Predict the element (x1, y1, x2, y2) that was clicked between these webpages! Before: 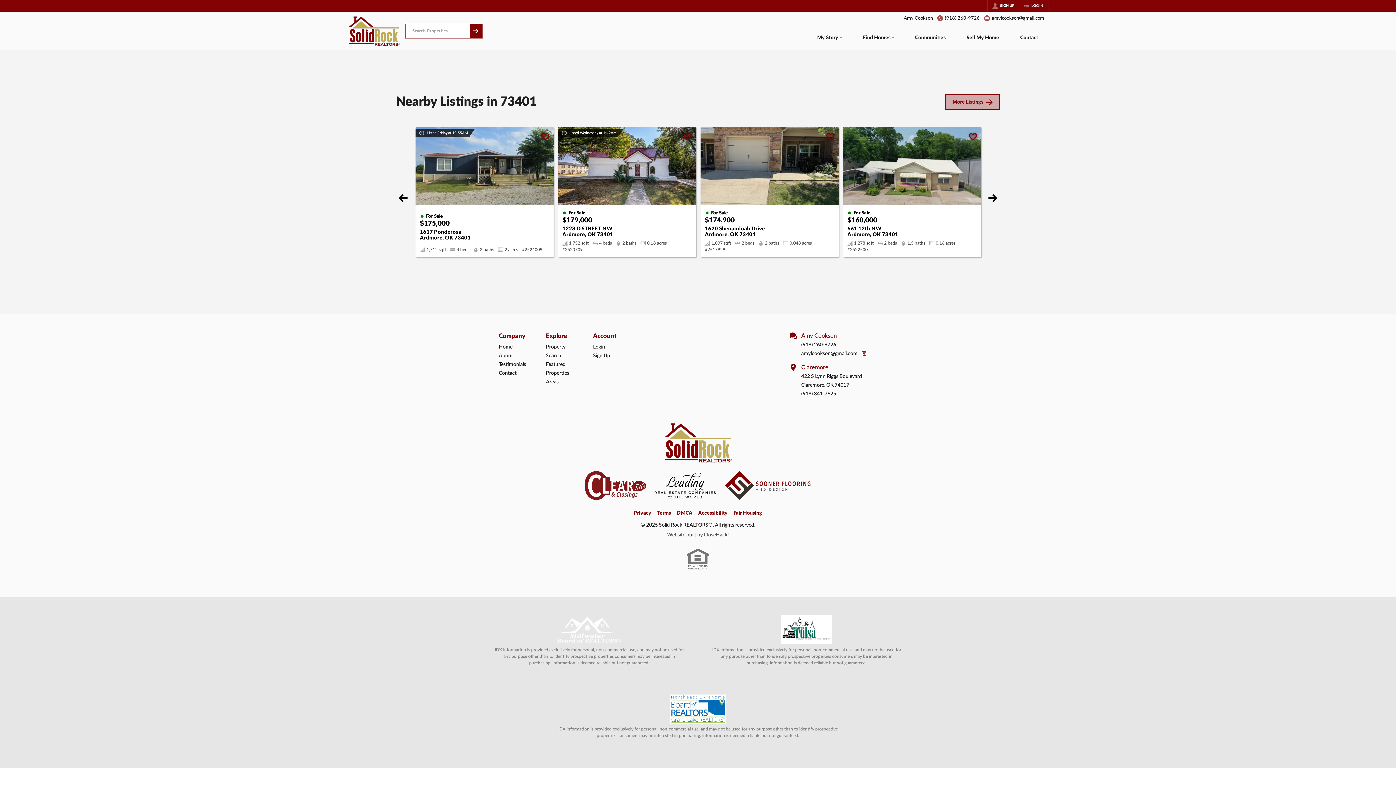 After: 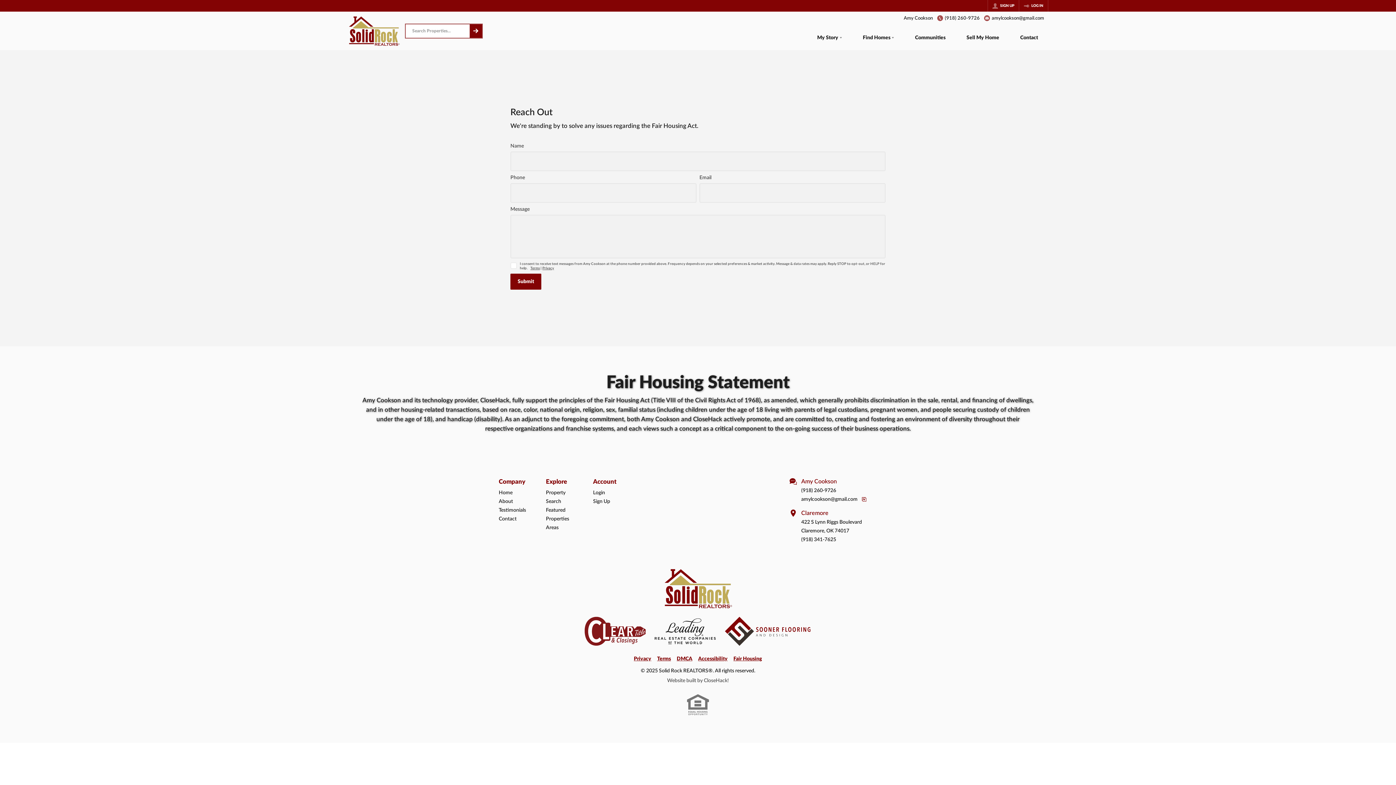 Action: label: Fair Housing bbox: (733, 510, 762, 515)